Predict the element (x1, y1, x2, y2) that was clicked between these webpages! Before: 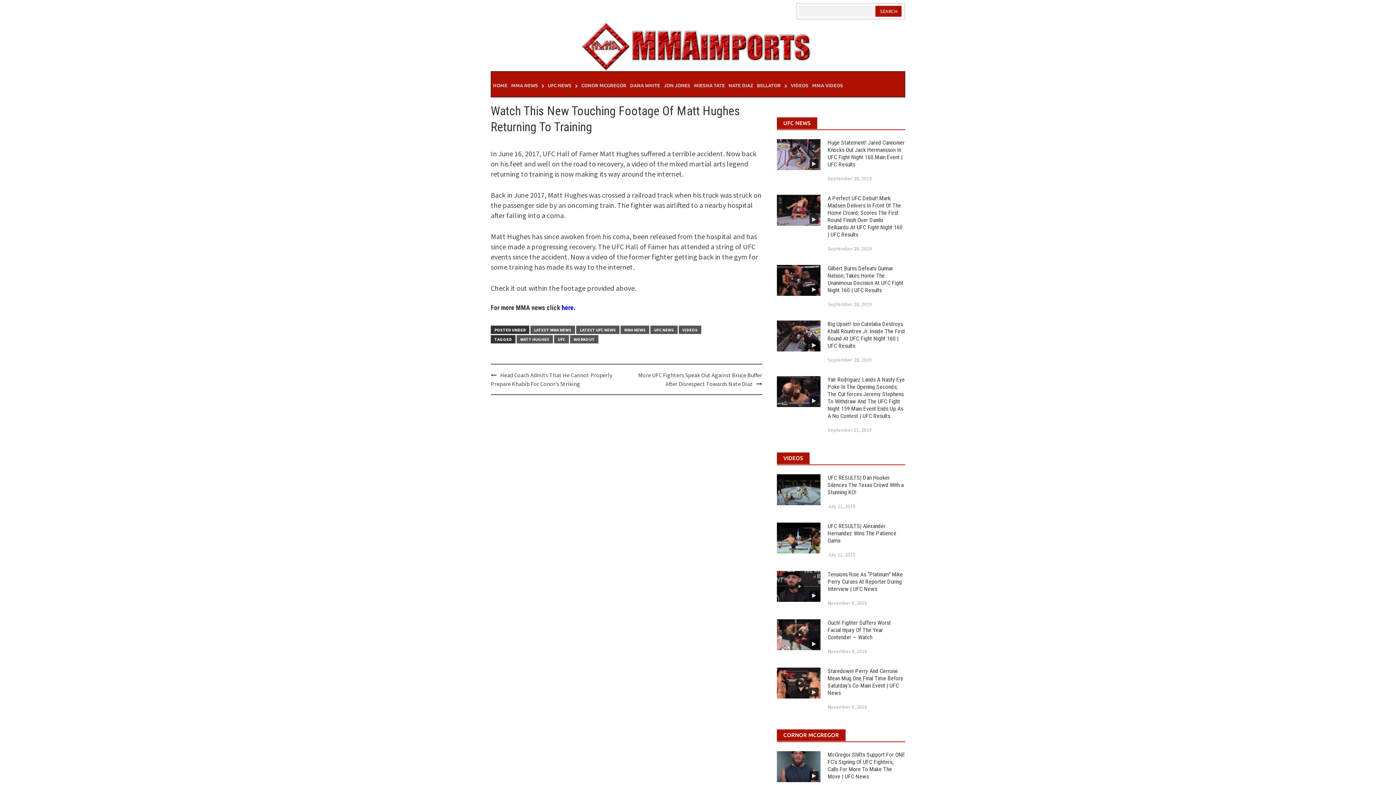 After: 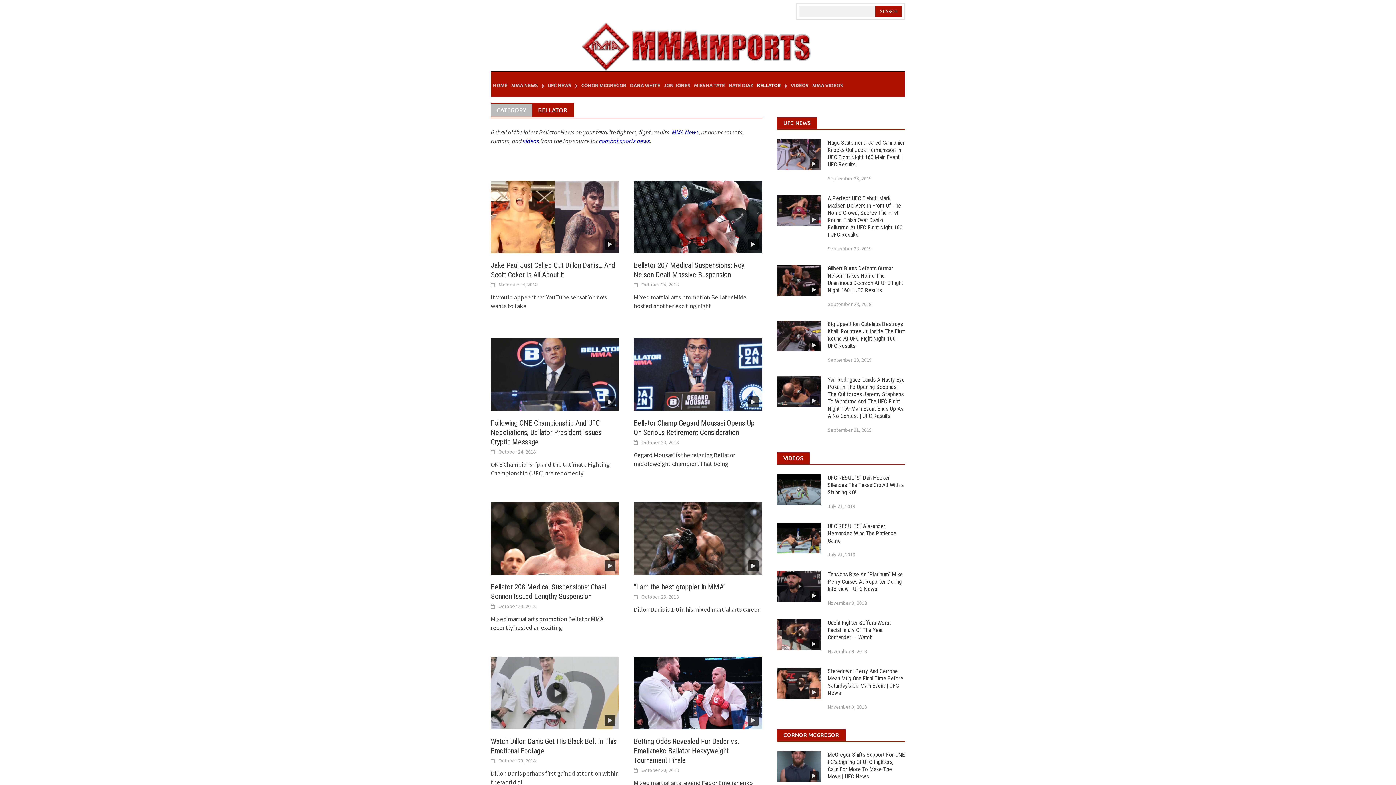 Action: bbox: (755, 71, 789, 97) label: BELLATOR